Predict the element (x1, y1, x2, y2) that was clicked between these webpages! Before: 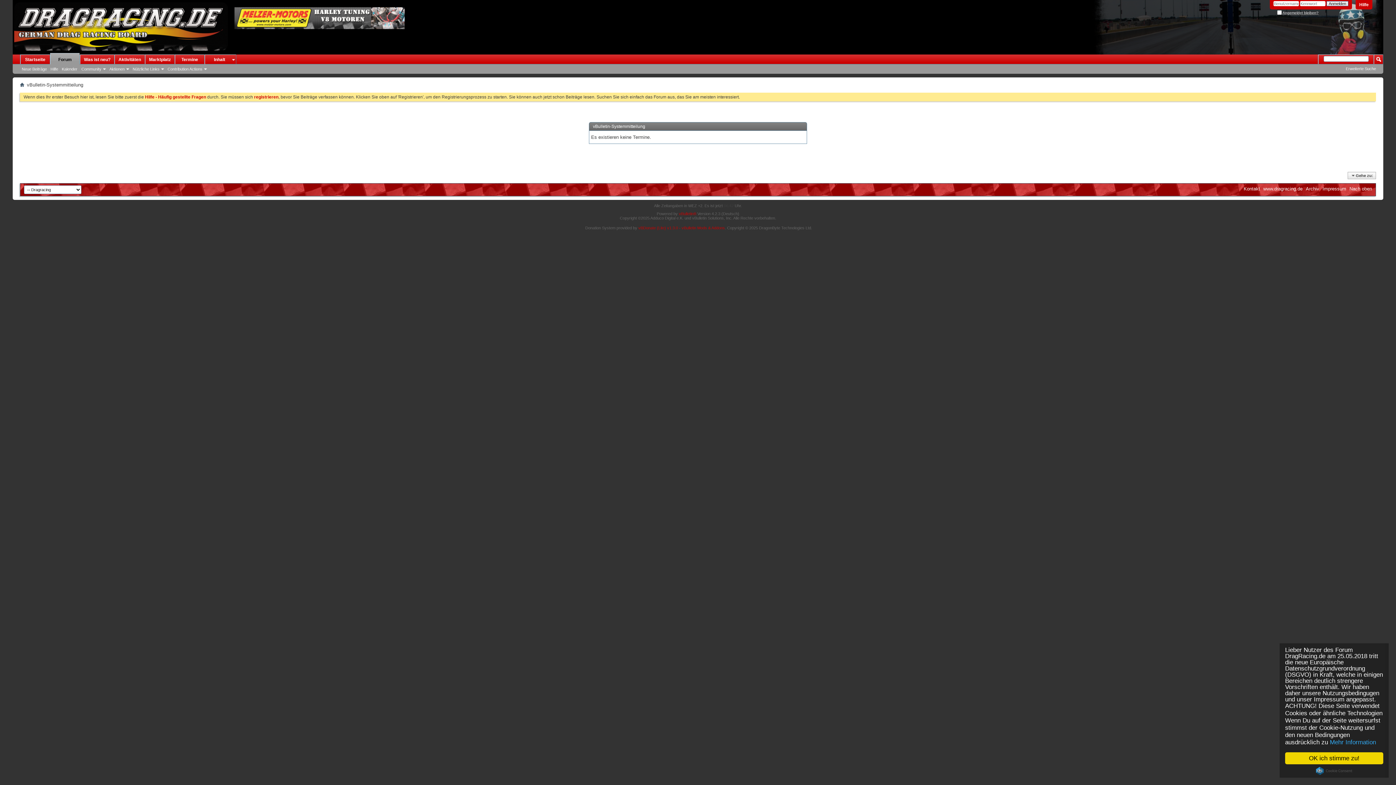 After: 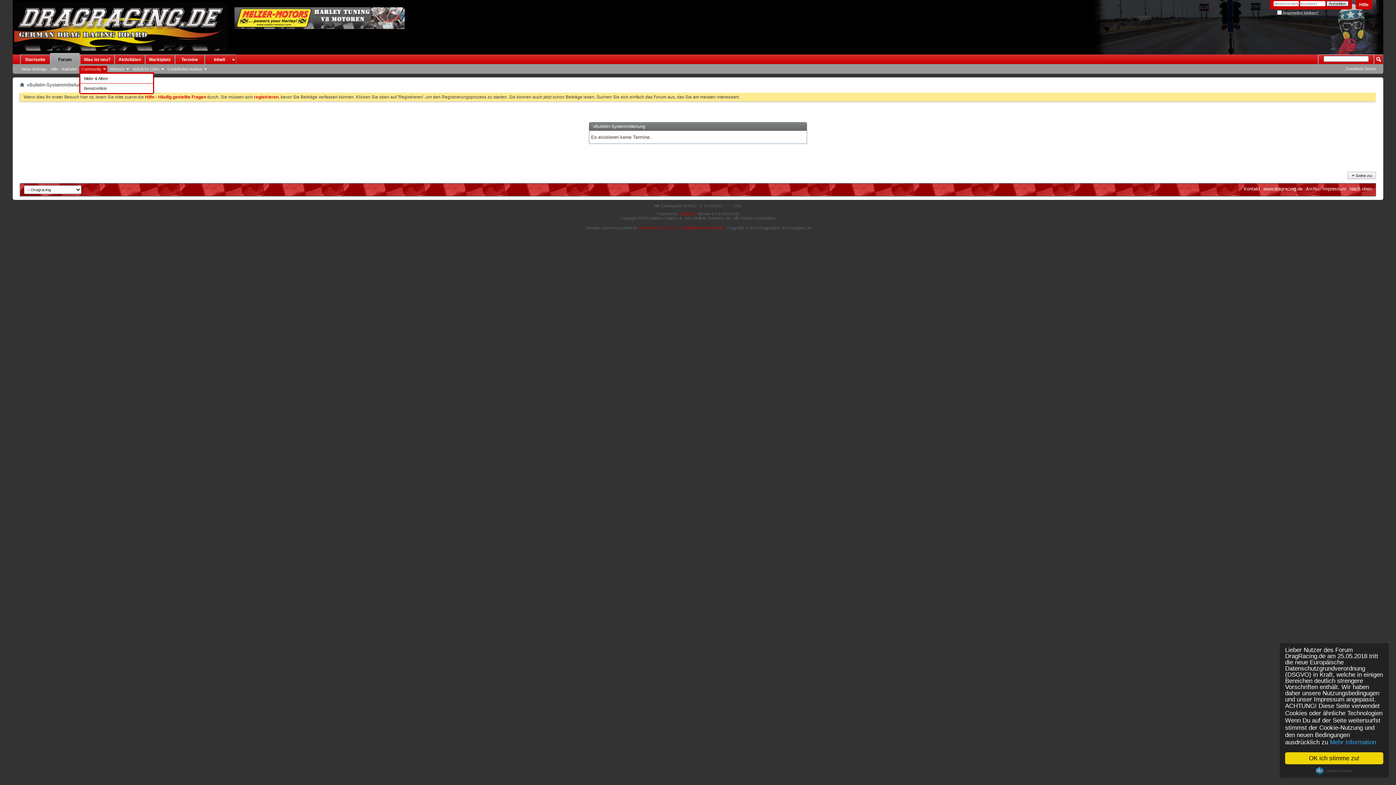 Action: label: Community bbox: (79, 65, 107, 72)